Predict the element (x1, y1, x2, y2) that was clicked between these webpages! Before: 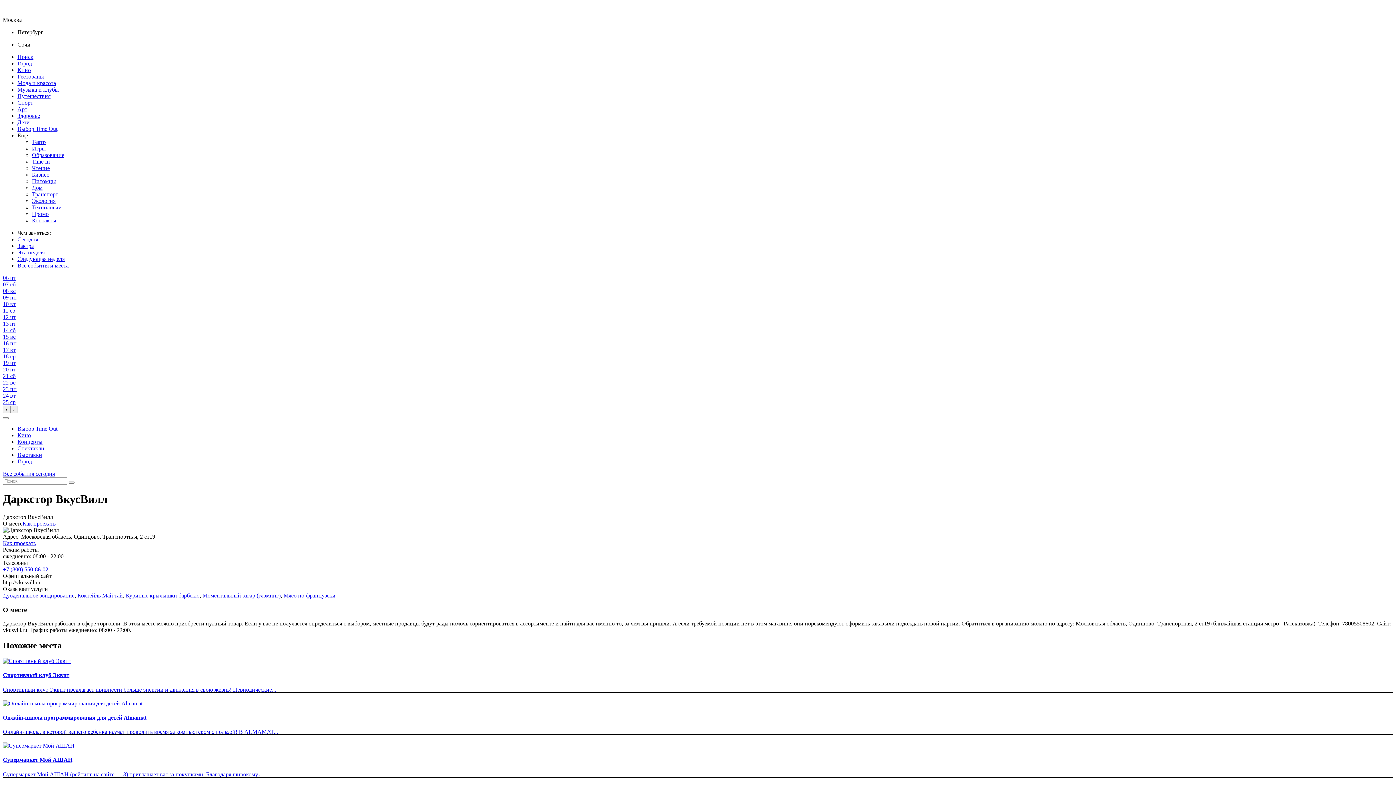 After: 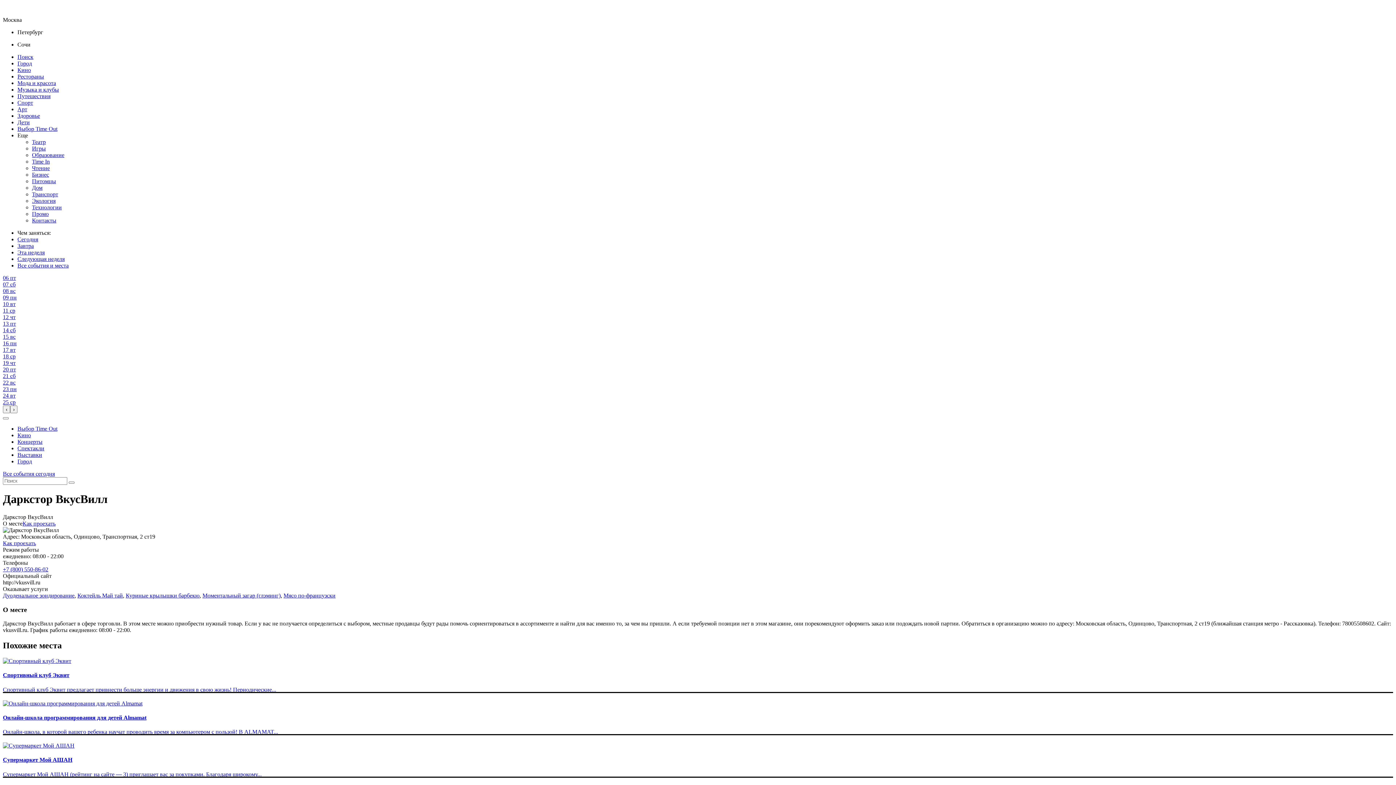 Action: bbox: (17, 242, 33, 249) label: Завтра